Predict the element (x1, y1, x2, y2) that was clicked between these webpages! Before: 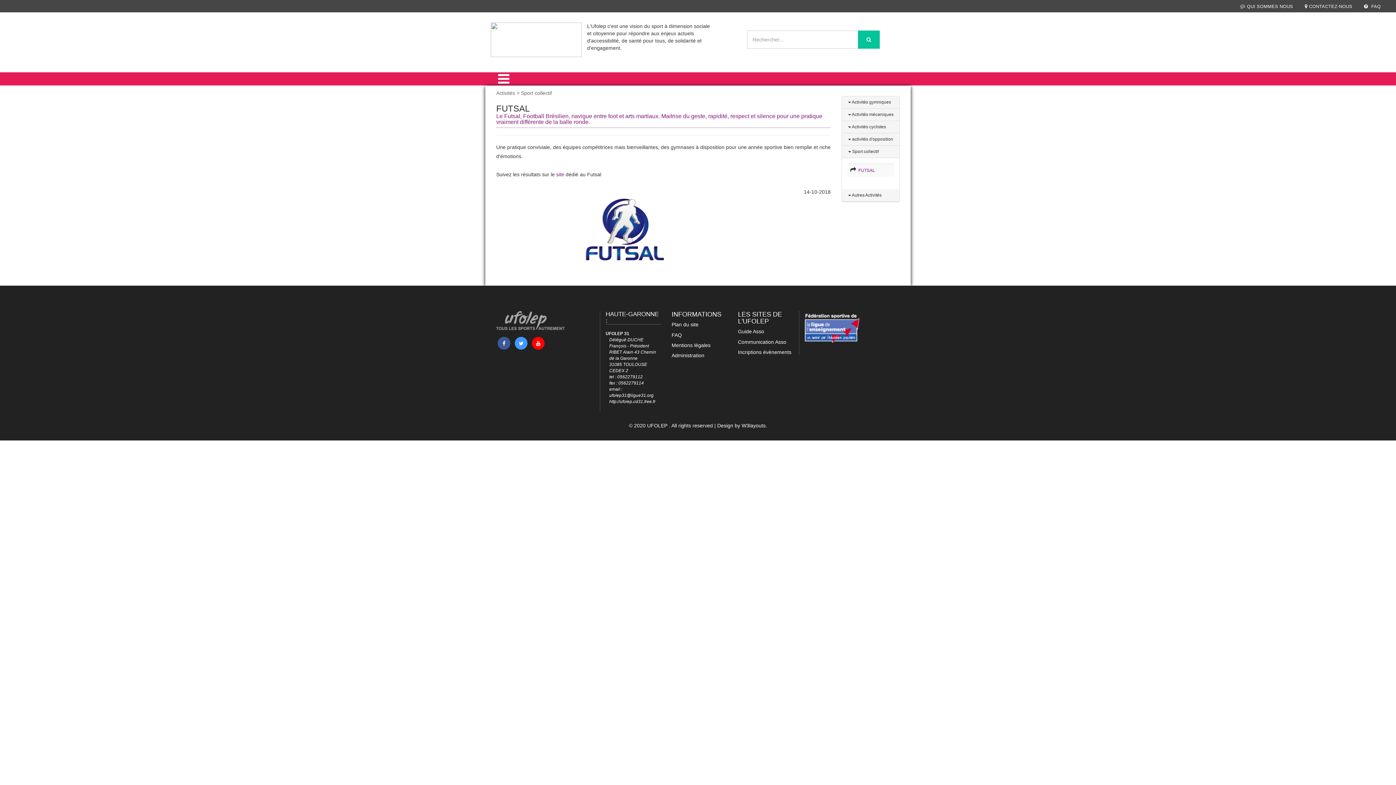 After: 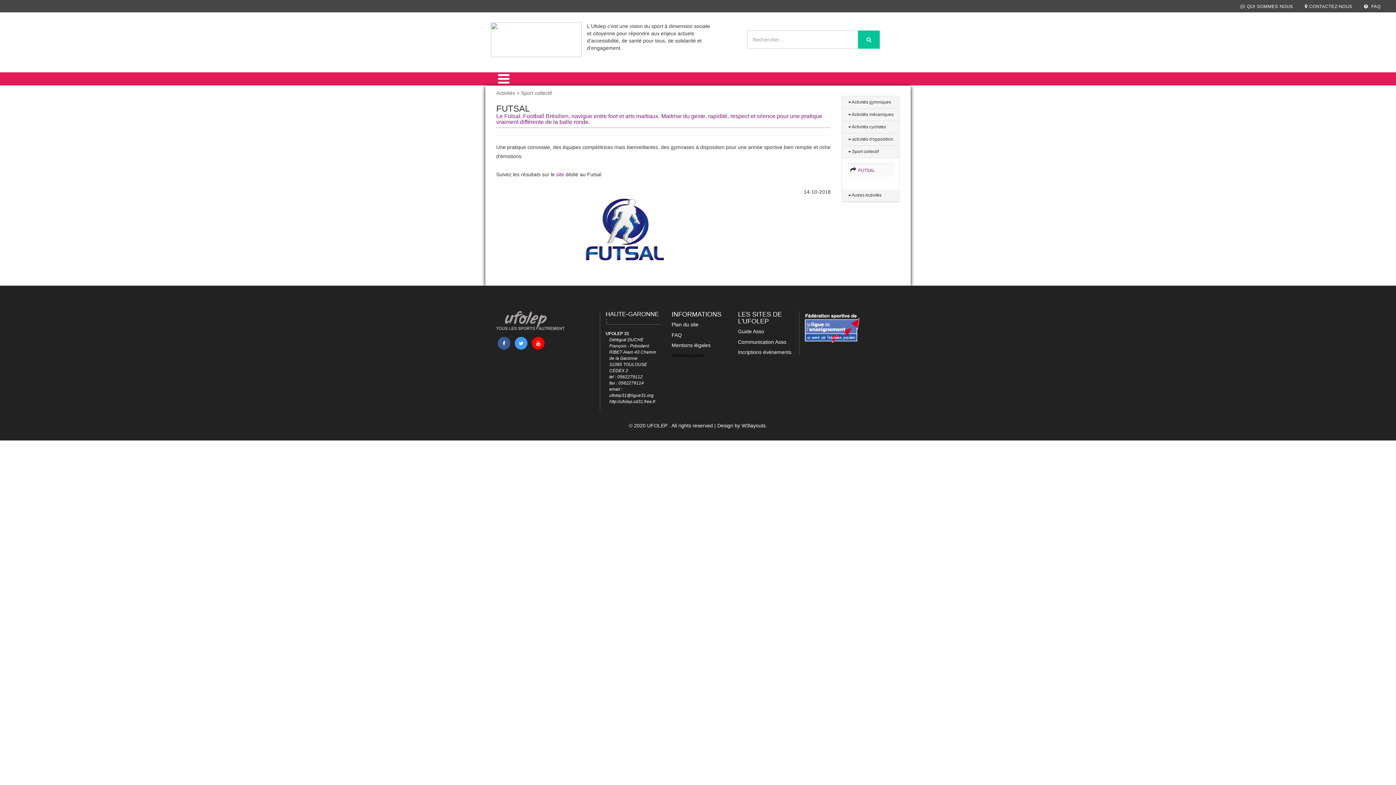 Action: label: Administration bbox: (671, 352, 704, 358)